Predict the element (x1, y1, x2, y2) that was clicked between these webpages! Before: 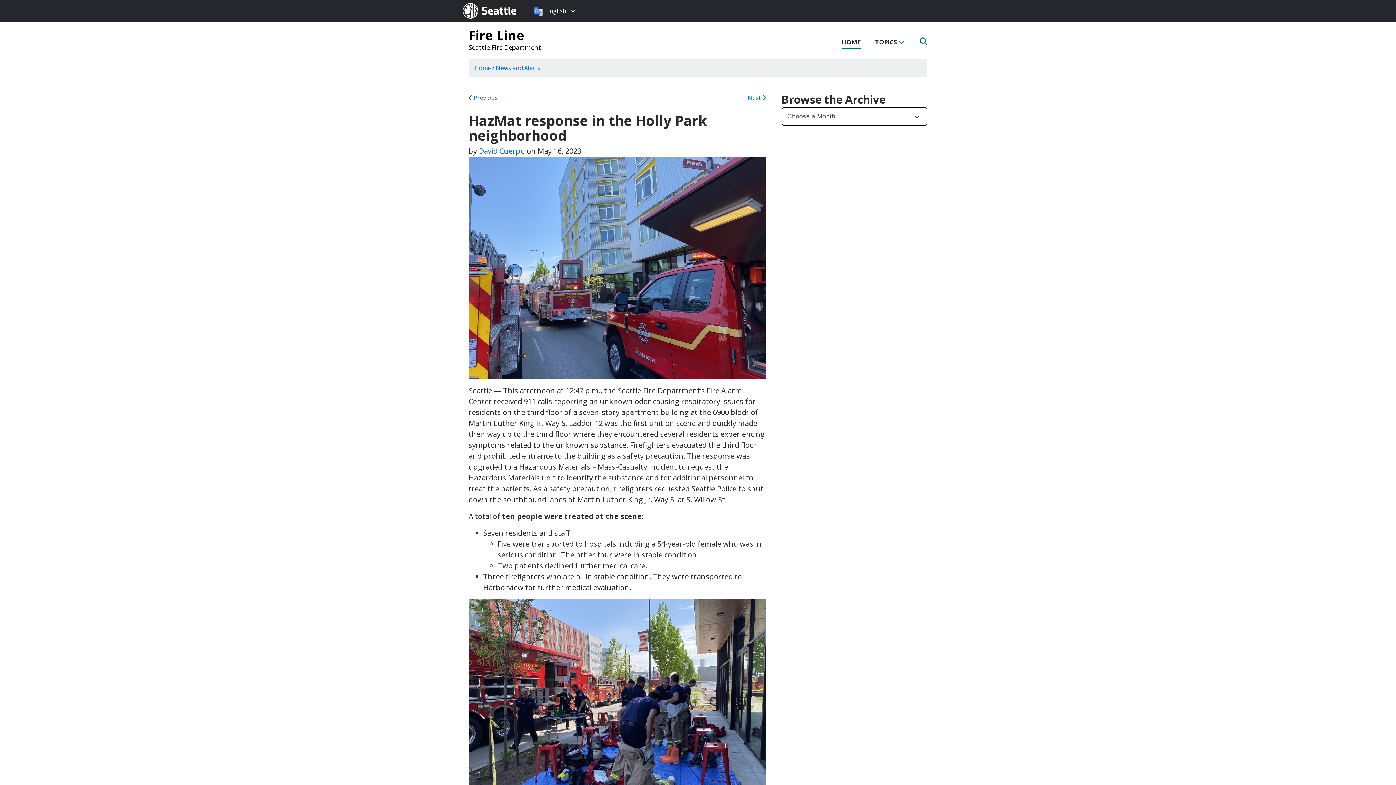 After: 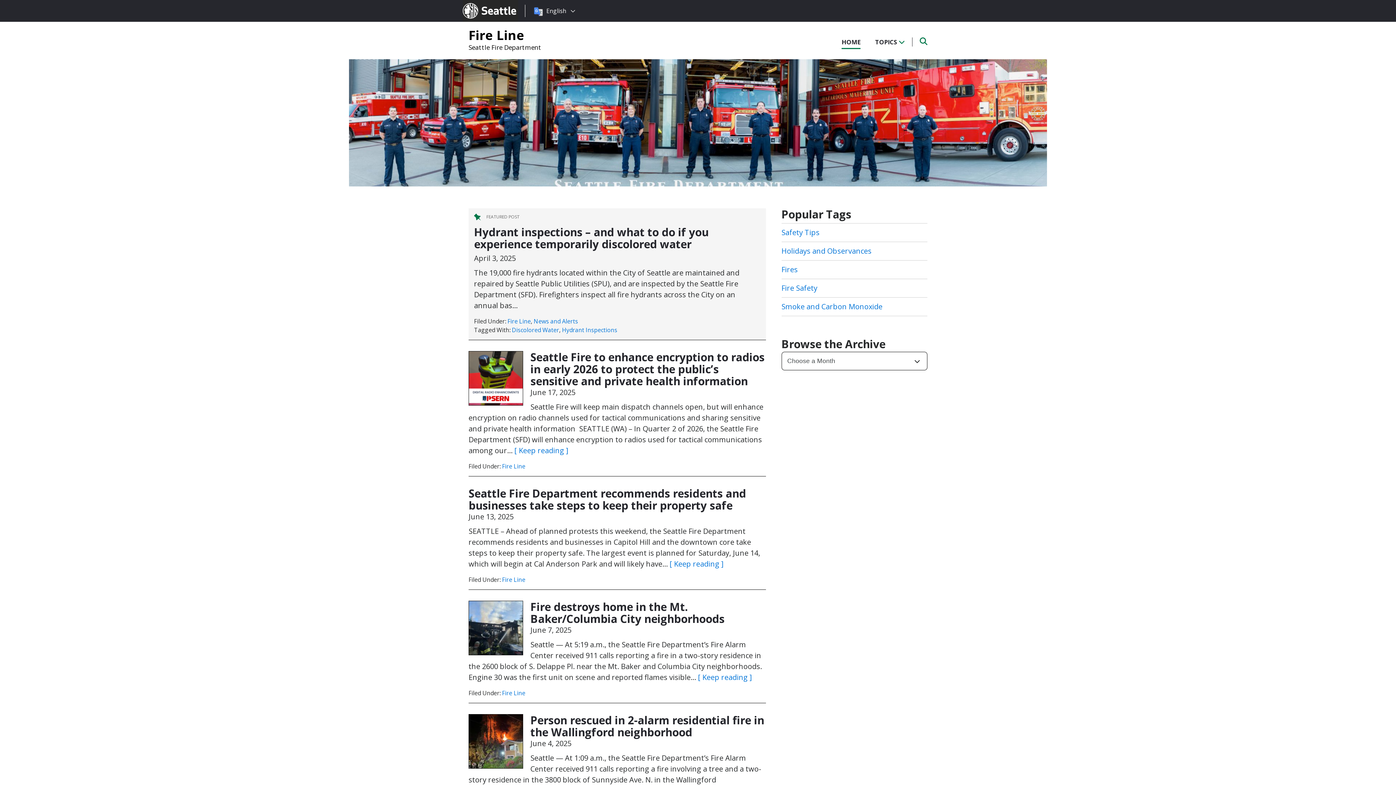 Action: bbox: (468, 26, 524, 43) label: Fire Line